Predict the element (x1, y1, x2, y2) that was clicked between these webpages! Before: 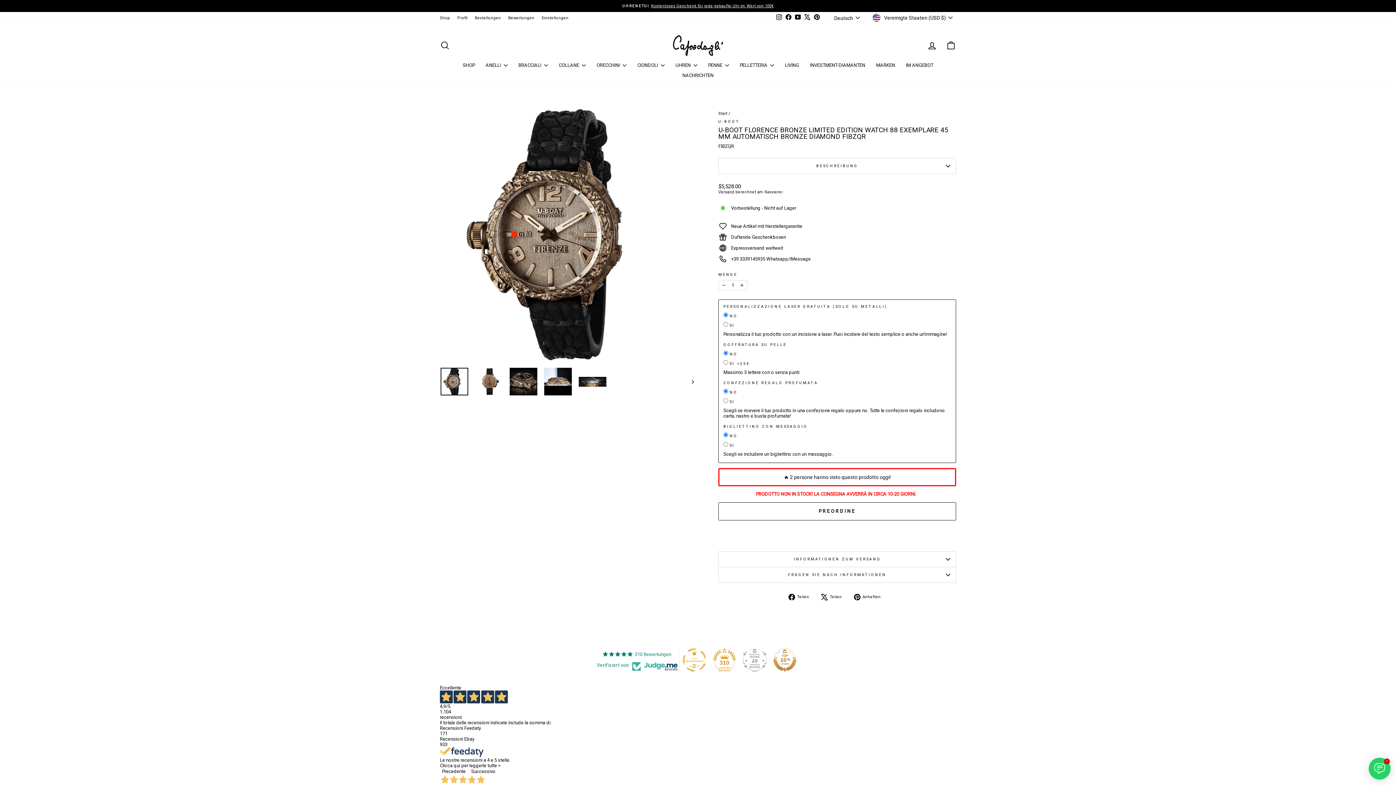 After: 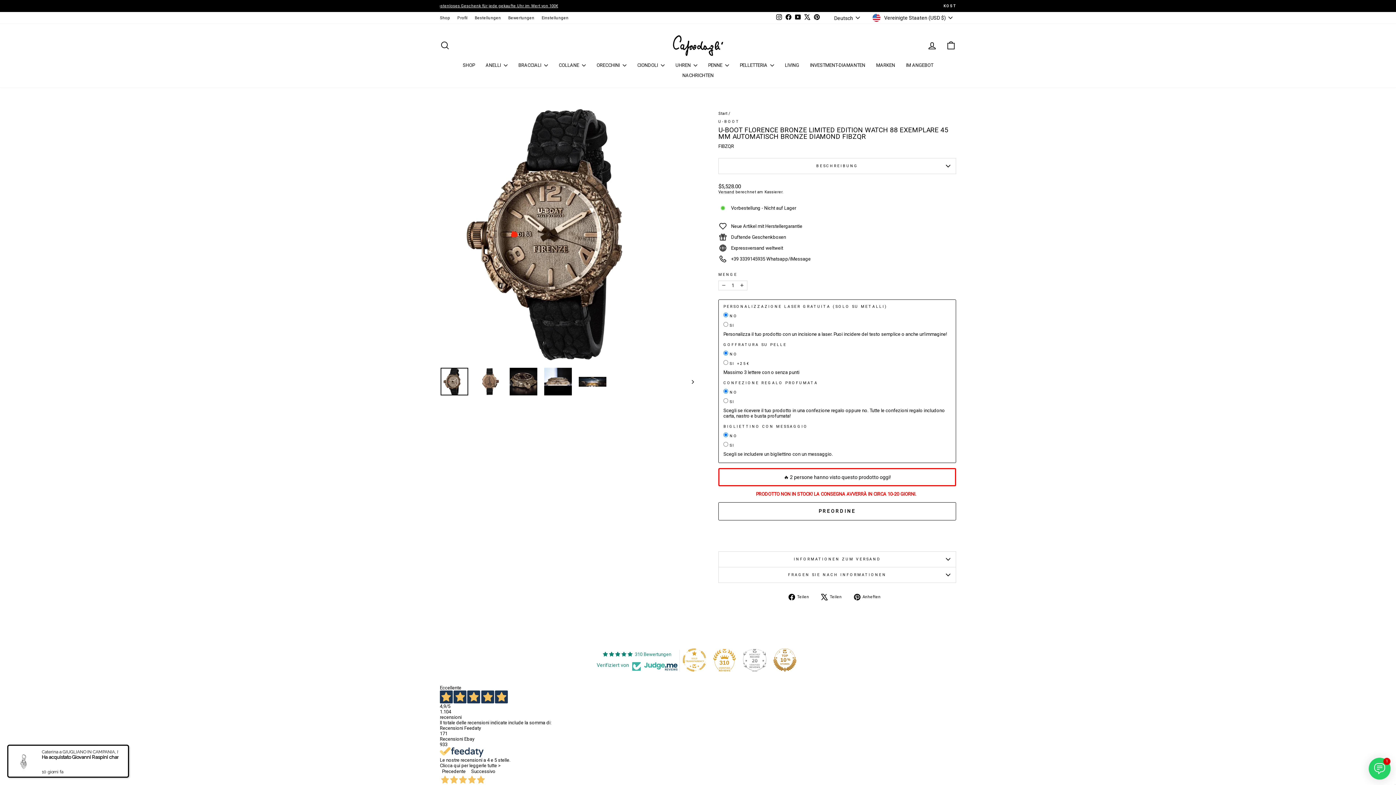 Action: bbox: (713, 646, 736, 669) label: 310